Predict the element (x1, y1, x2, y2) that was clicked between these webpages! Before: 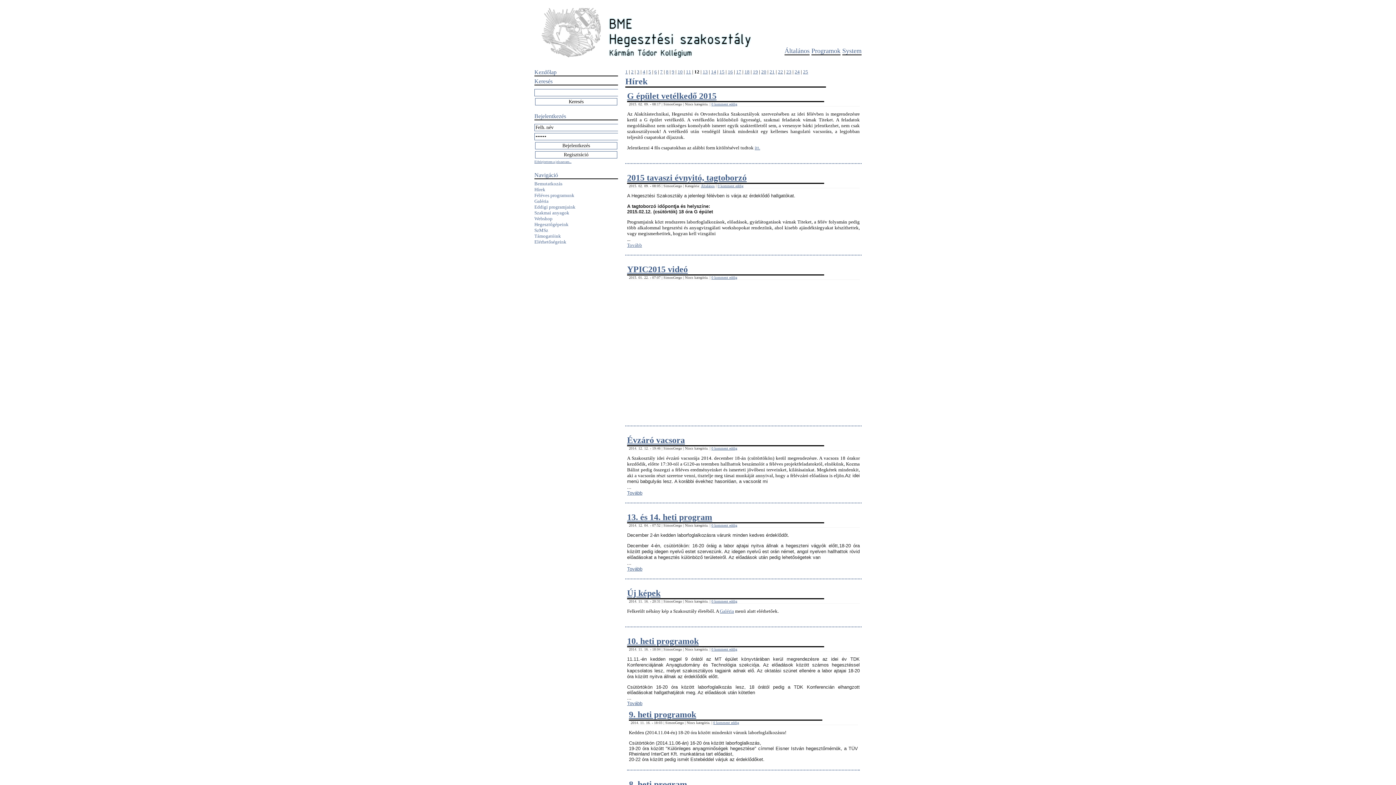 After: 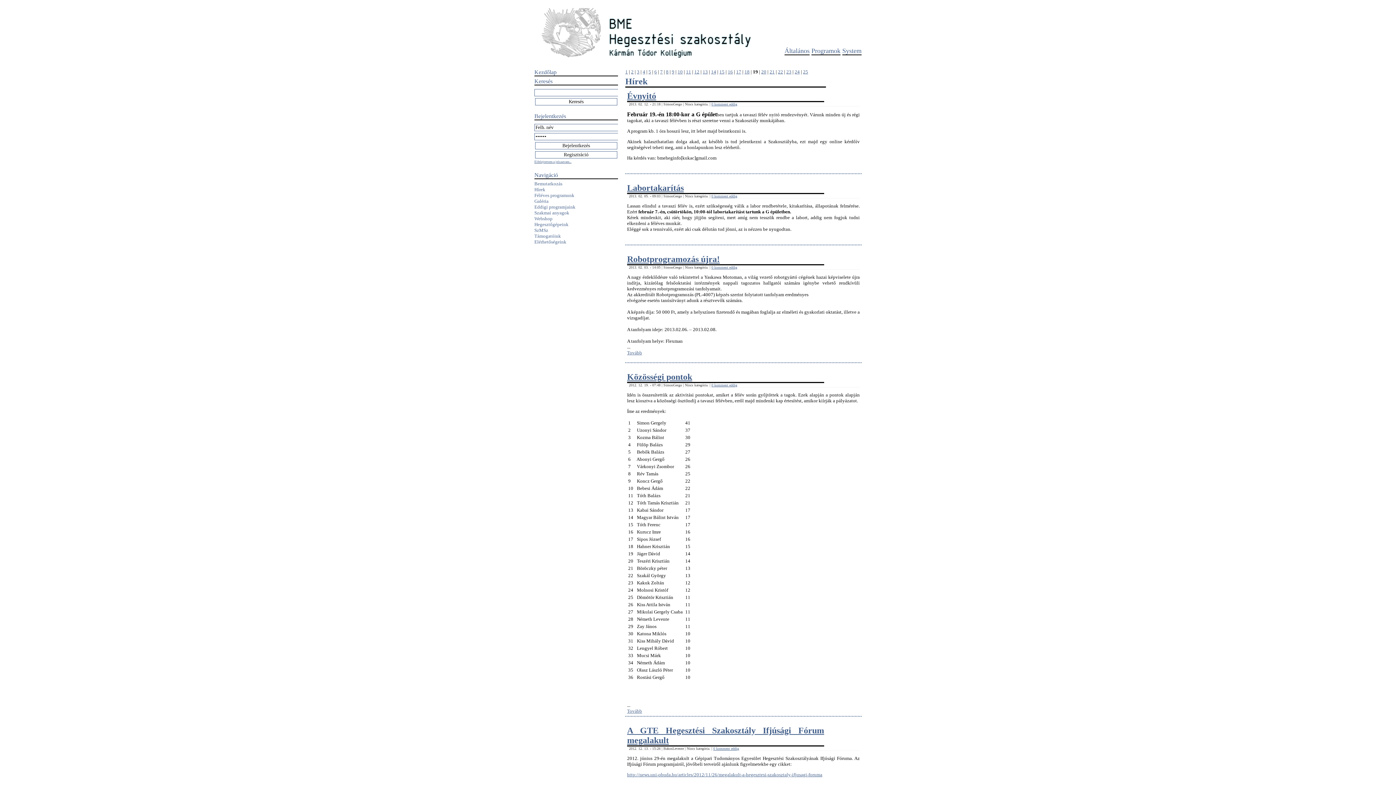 Action: bbox: (753, 69, 758, 74) label: 19